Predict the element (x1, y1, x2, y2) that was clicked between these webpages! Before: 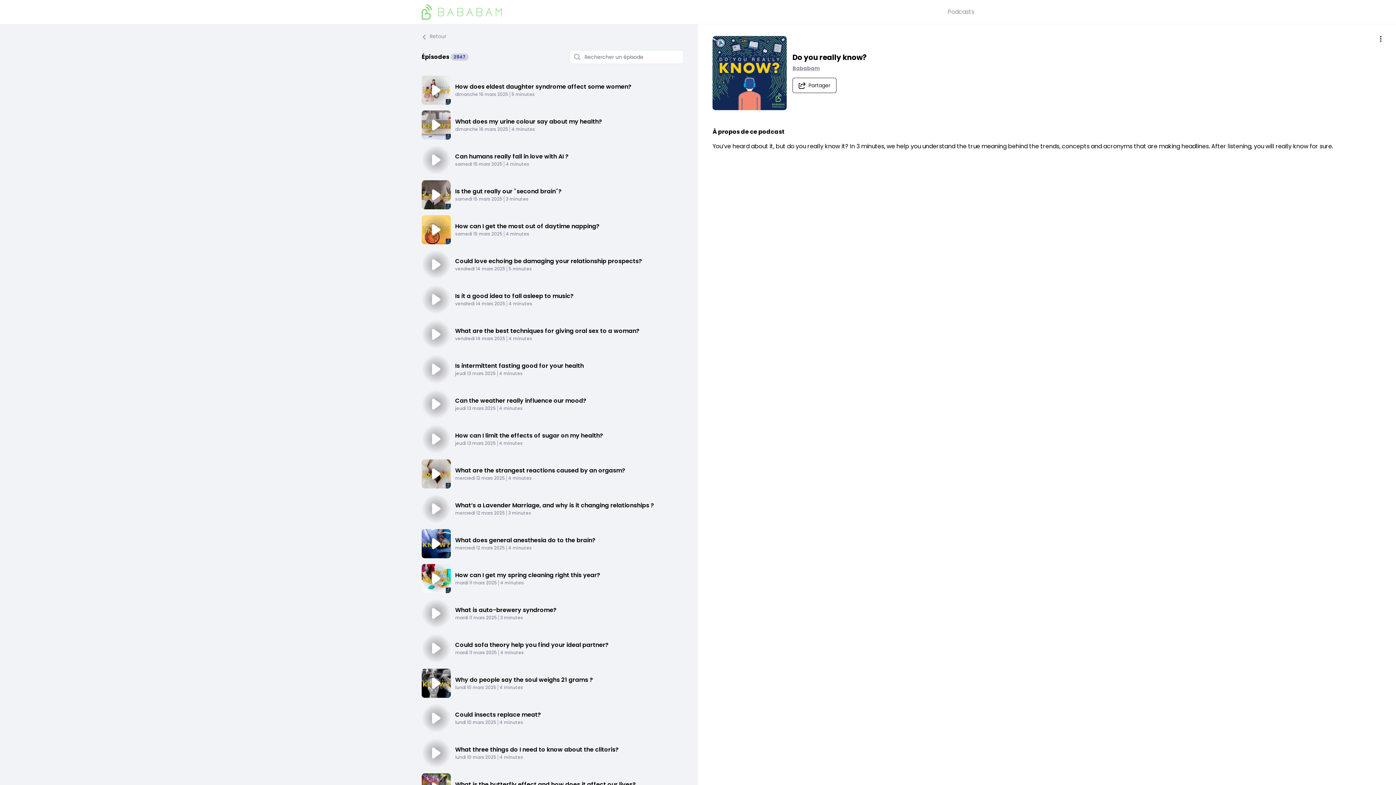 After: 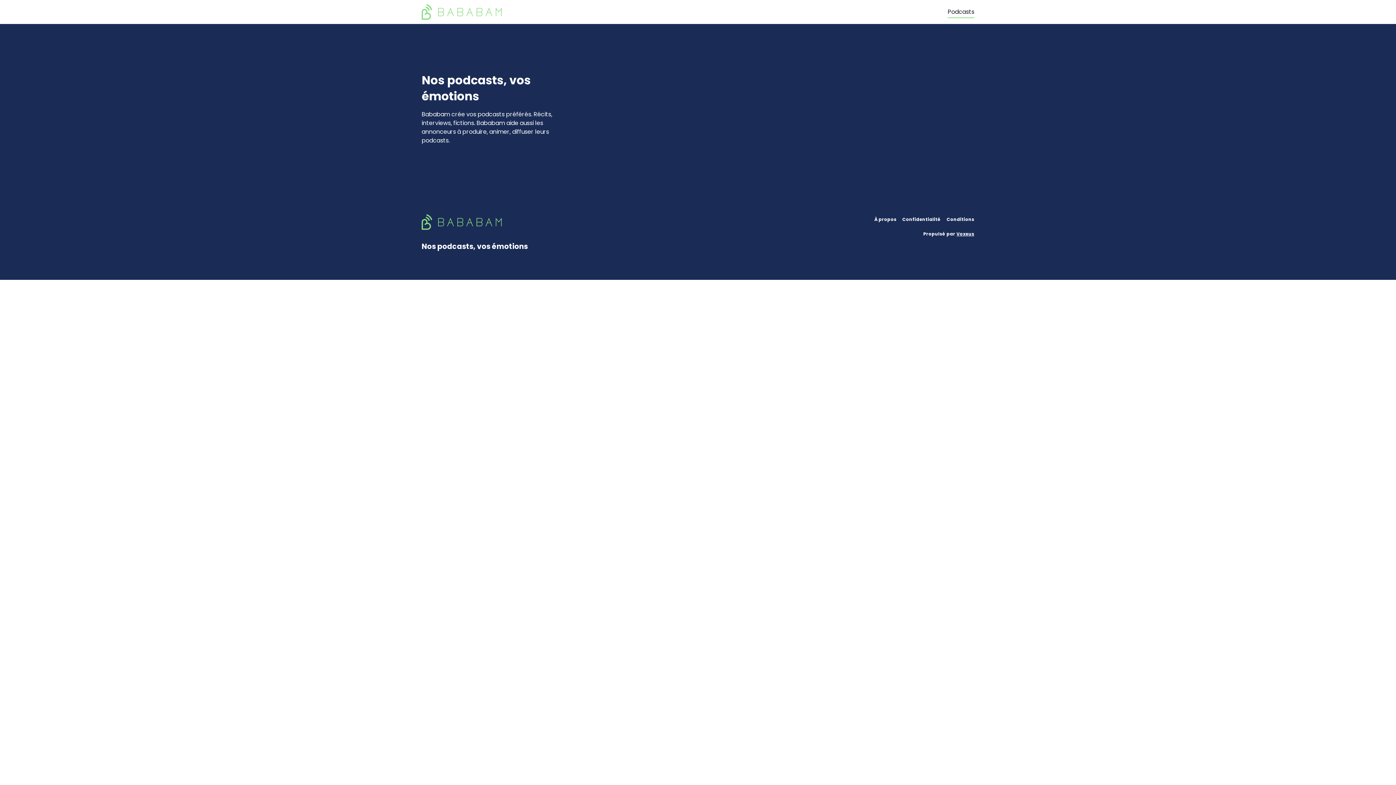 Action: bbox: (417, 28, 683, 44) label: Retour